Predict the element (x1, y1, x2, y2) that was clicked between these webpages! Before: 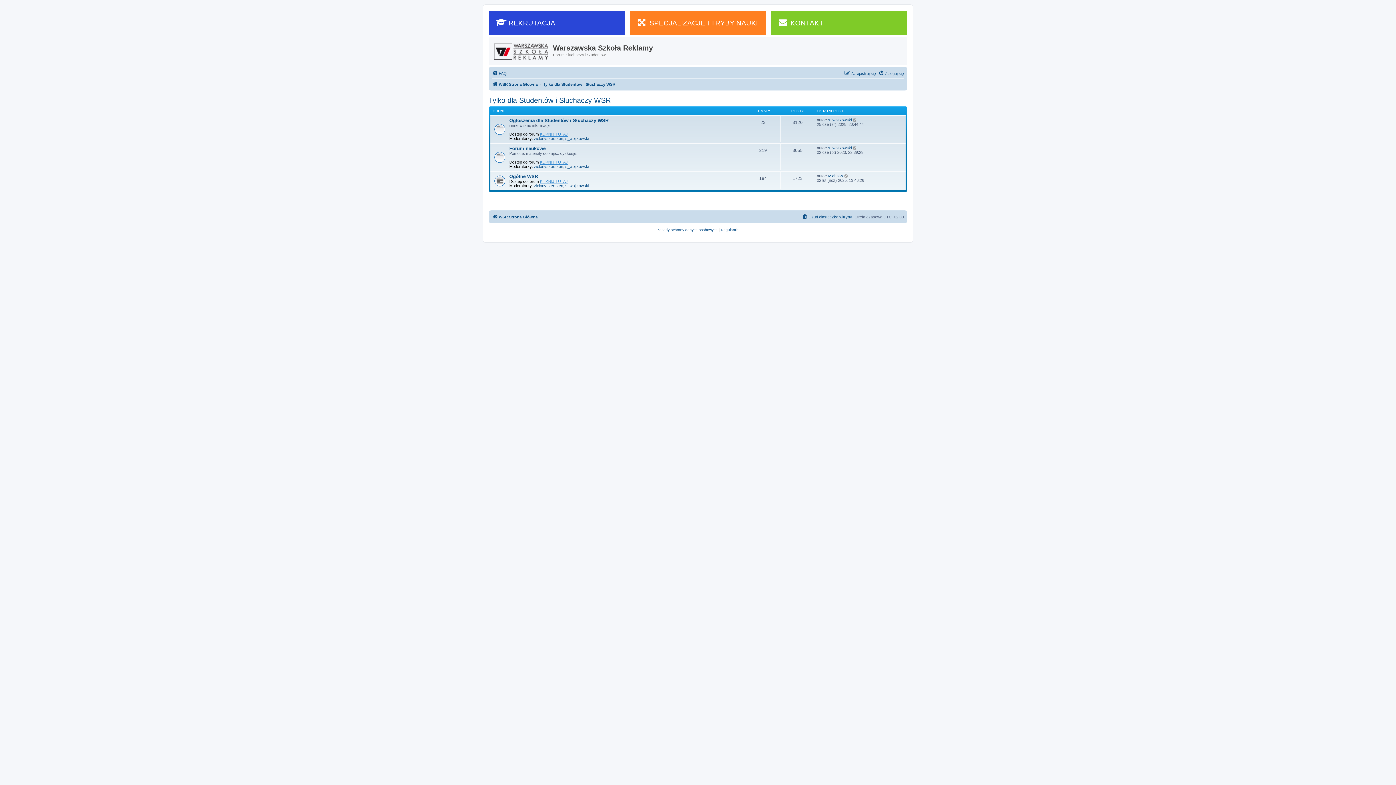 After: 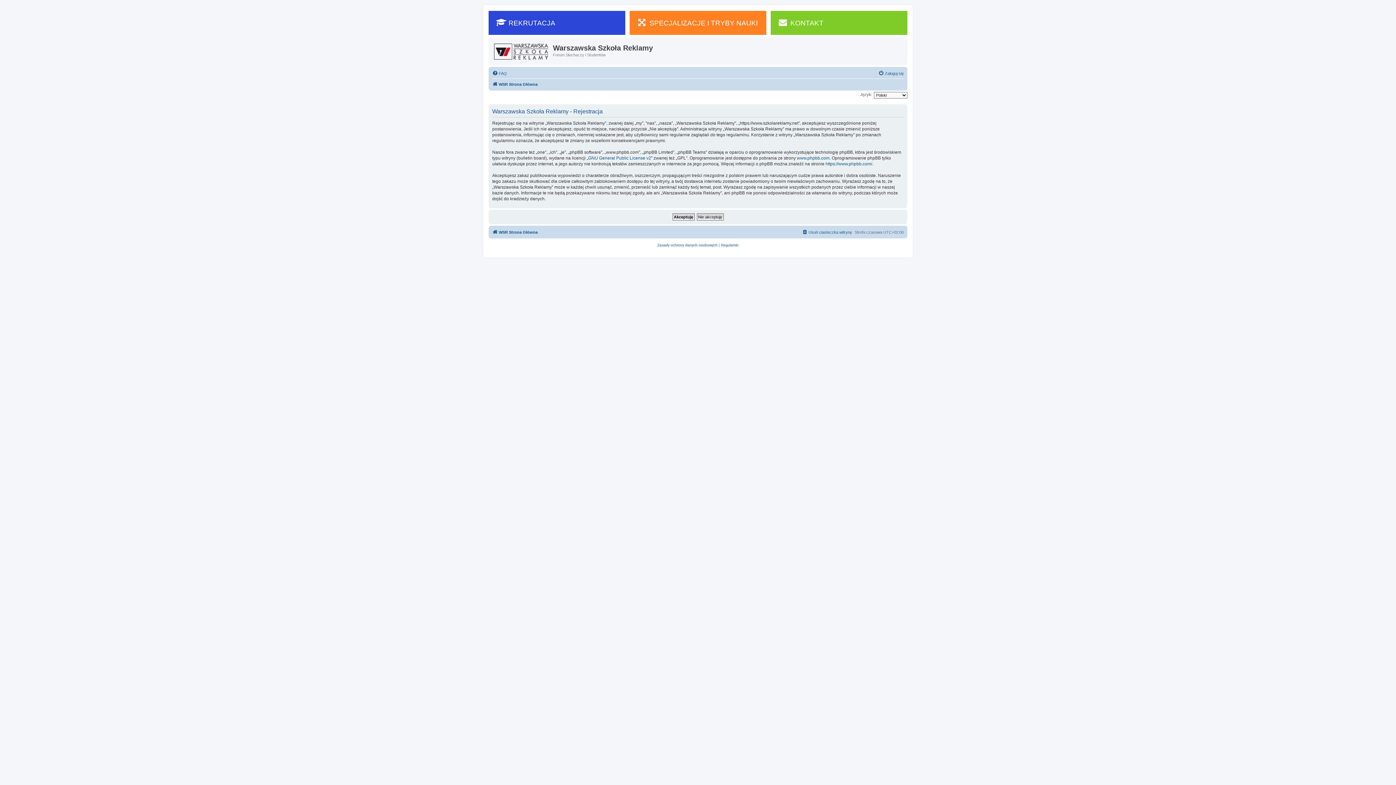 Action: label: Zarejestruj się bbox: (844, 68, 876, 77)